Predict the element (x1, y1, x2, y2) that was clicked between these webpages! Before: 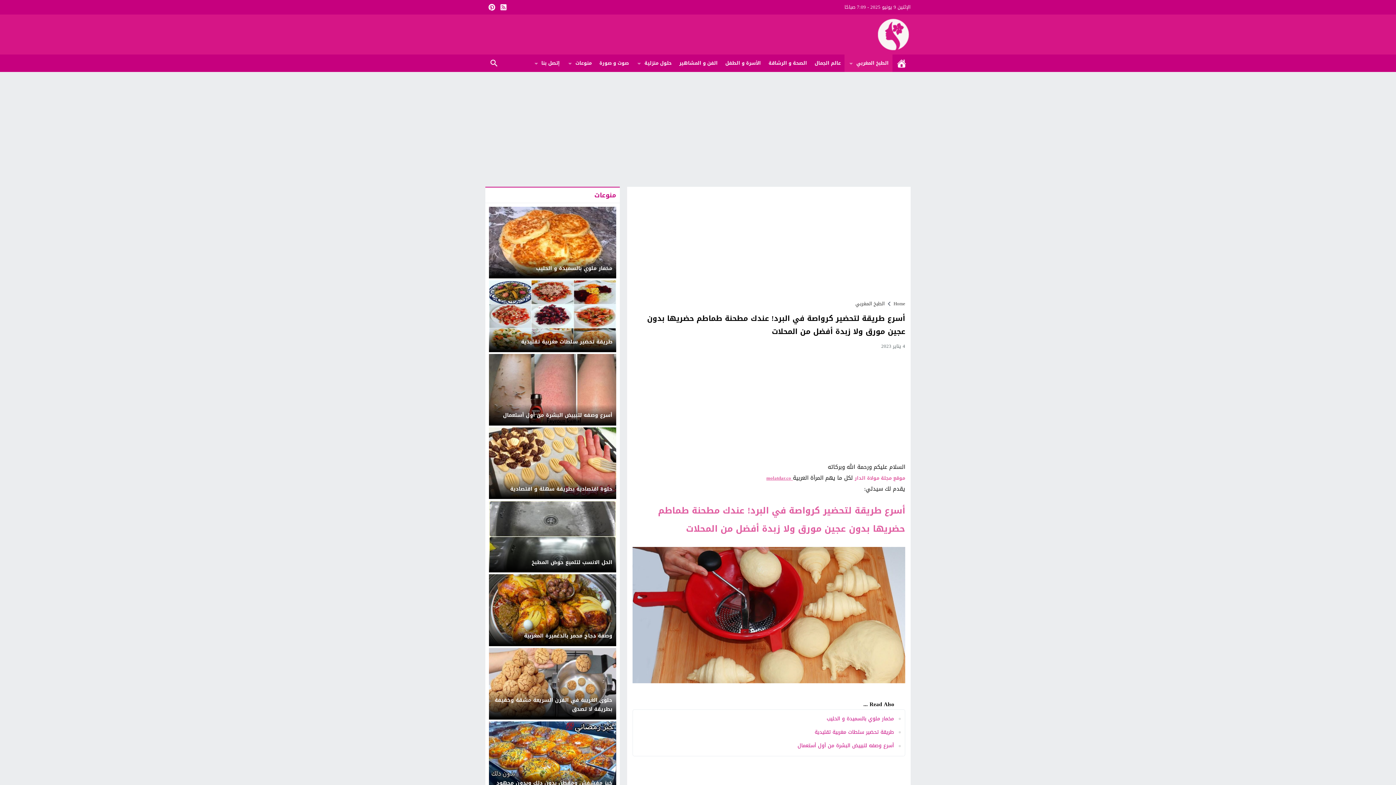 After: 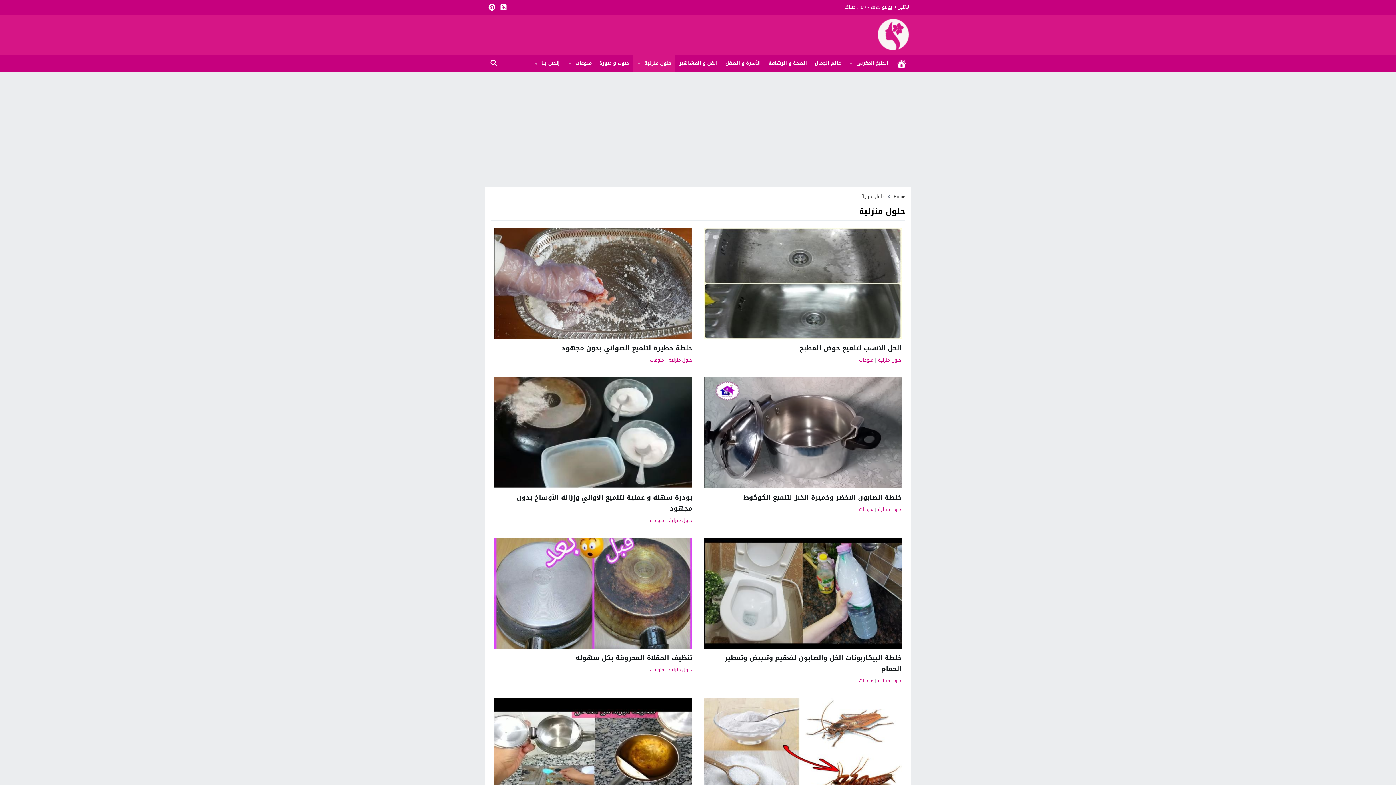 Action: label: حلول منزلية bbox: (632, 54, 675, 72)